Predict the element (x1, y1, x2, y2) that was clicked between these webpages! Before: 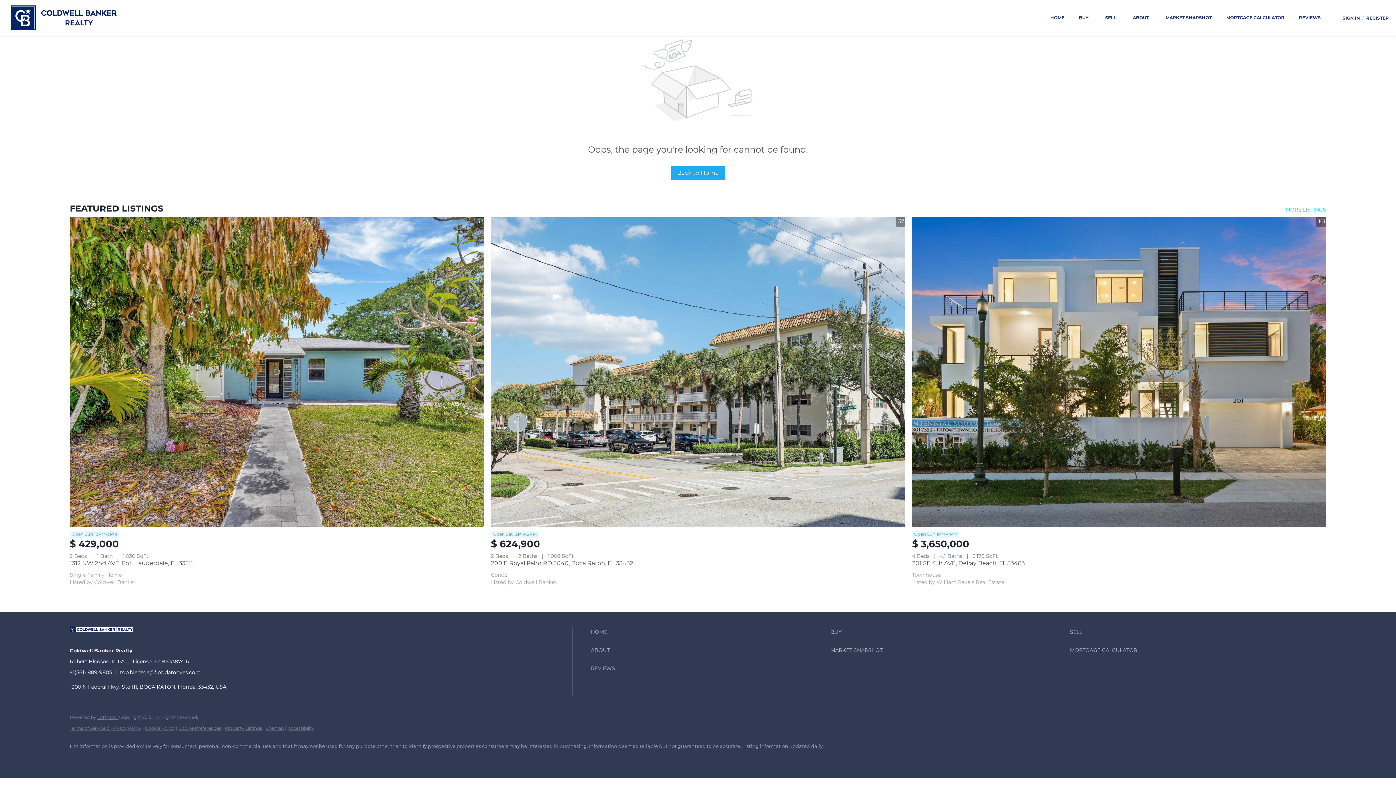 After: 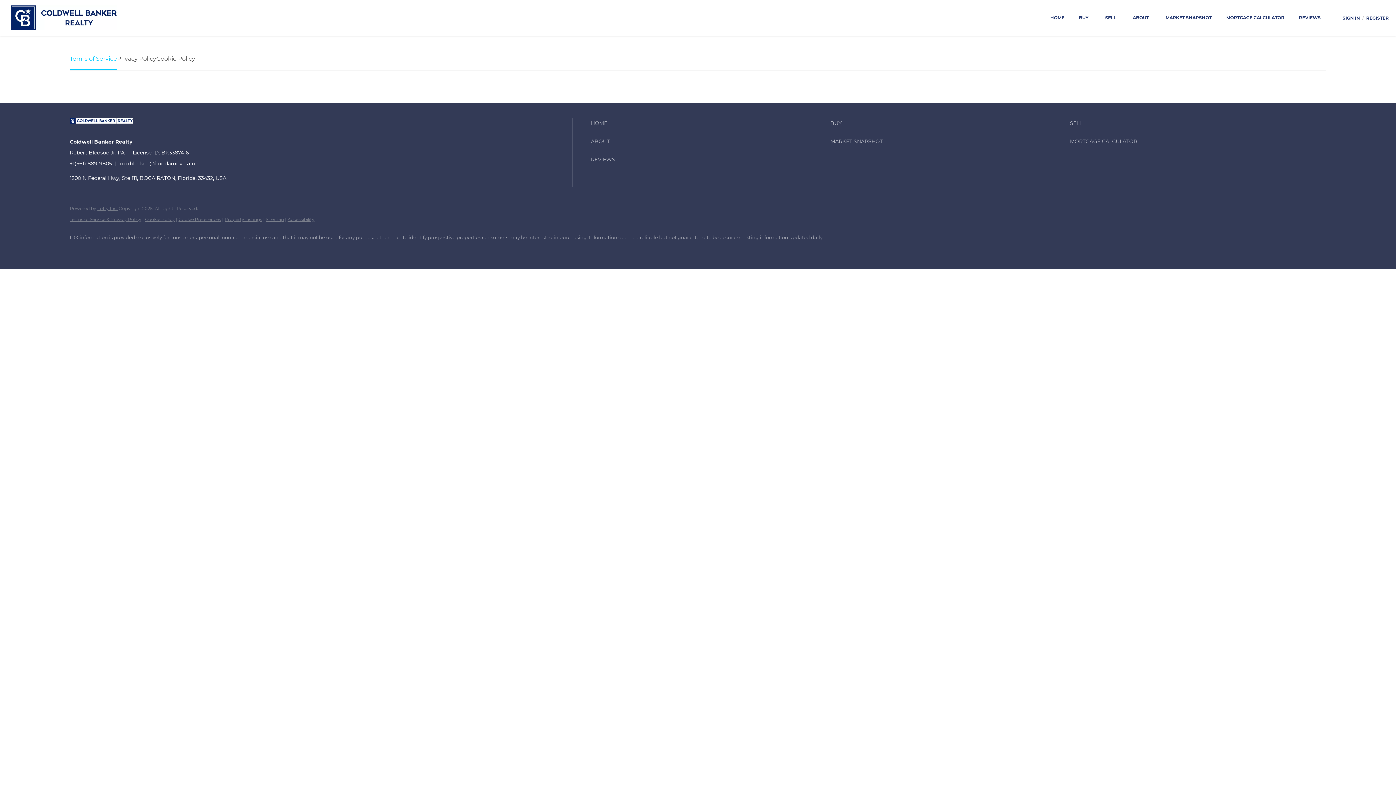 Action: label: Cookie Policy bbox: (145, 725, 174, 731)